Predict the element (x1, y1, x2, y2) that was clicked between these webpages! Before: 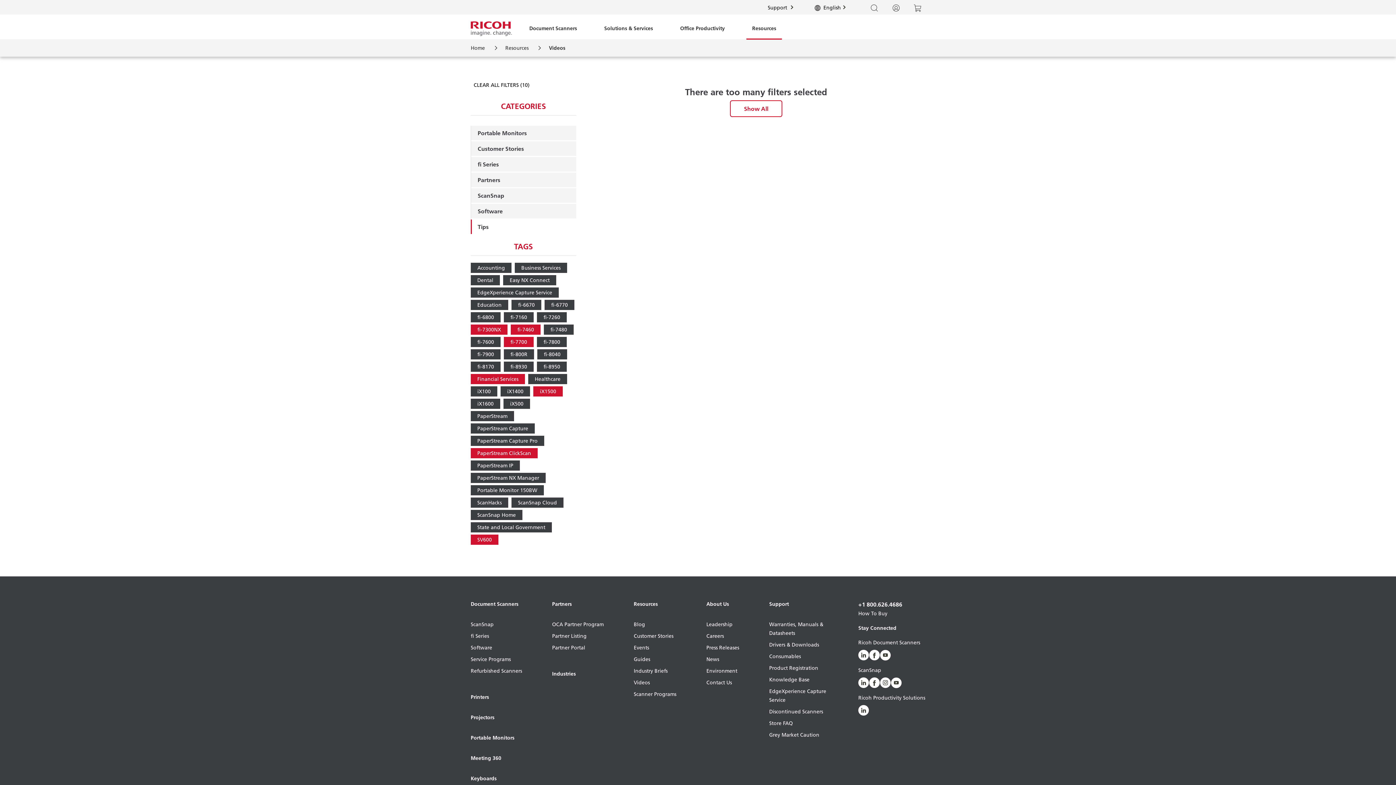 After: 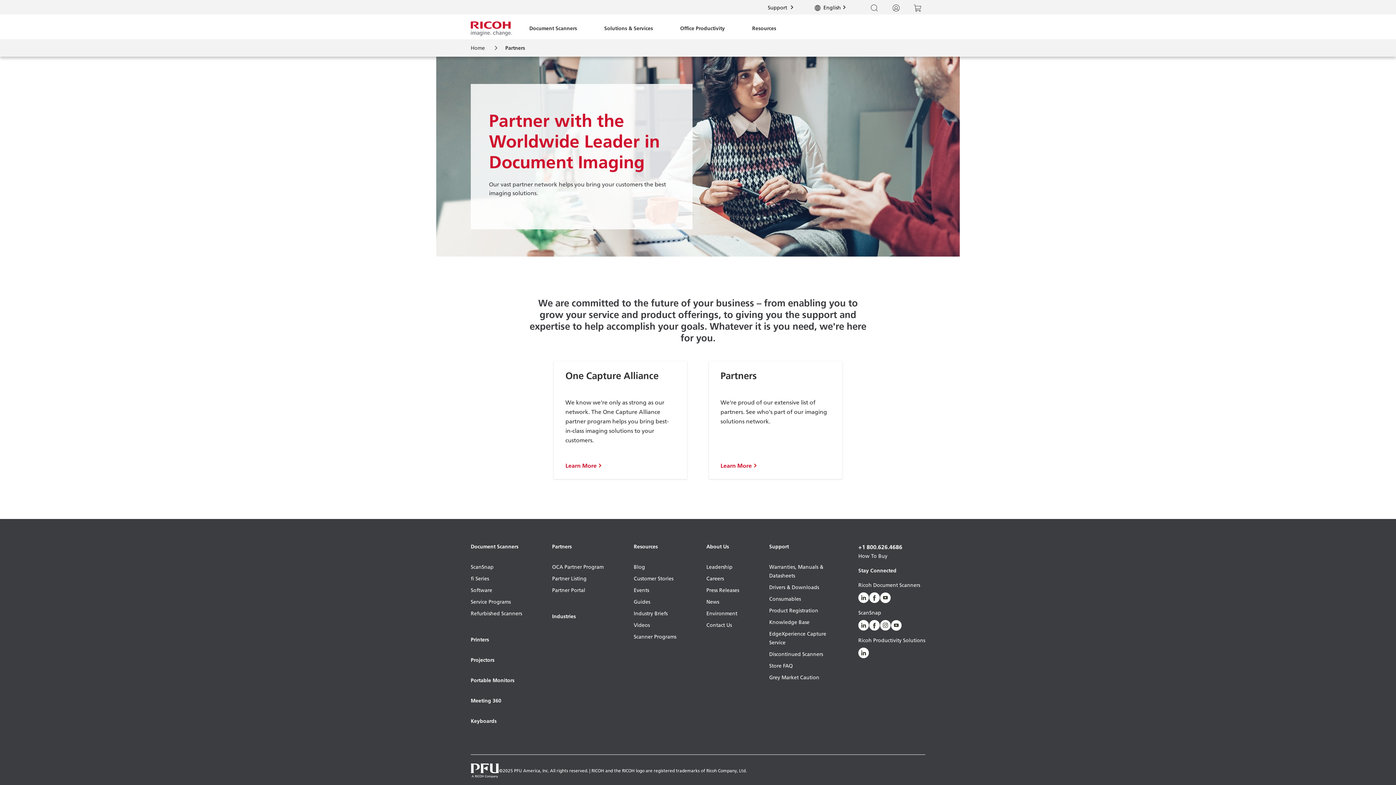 Action: label: Partners bbox: (552, 600, 603, 620)